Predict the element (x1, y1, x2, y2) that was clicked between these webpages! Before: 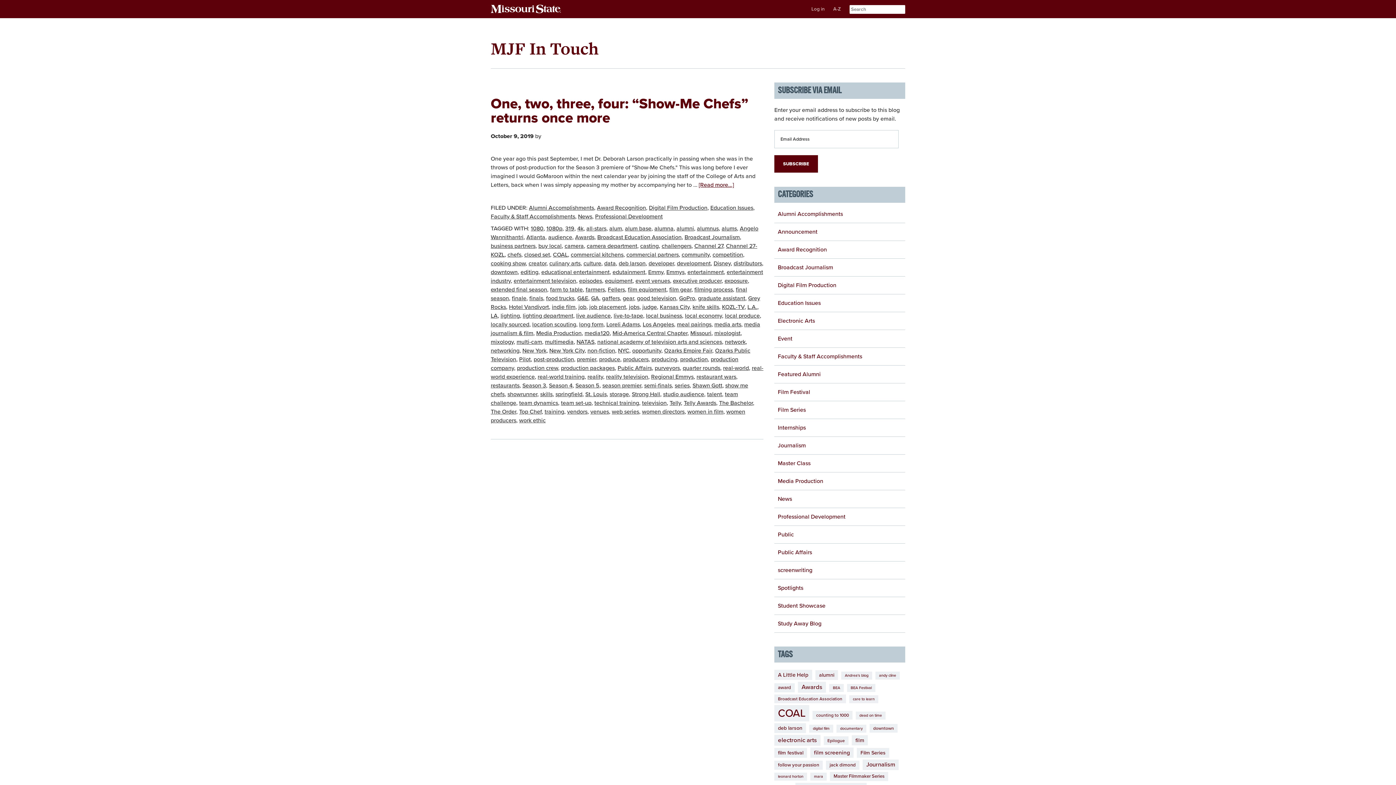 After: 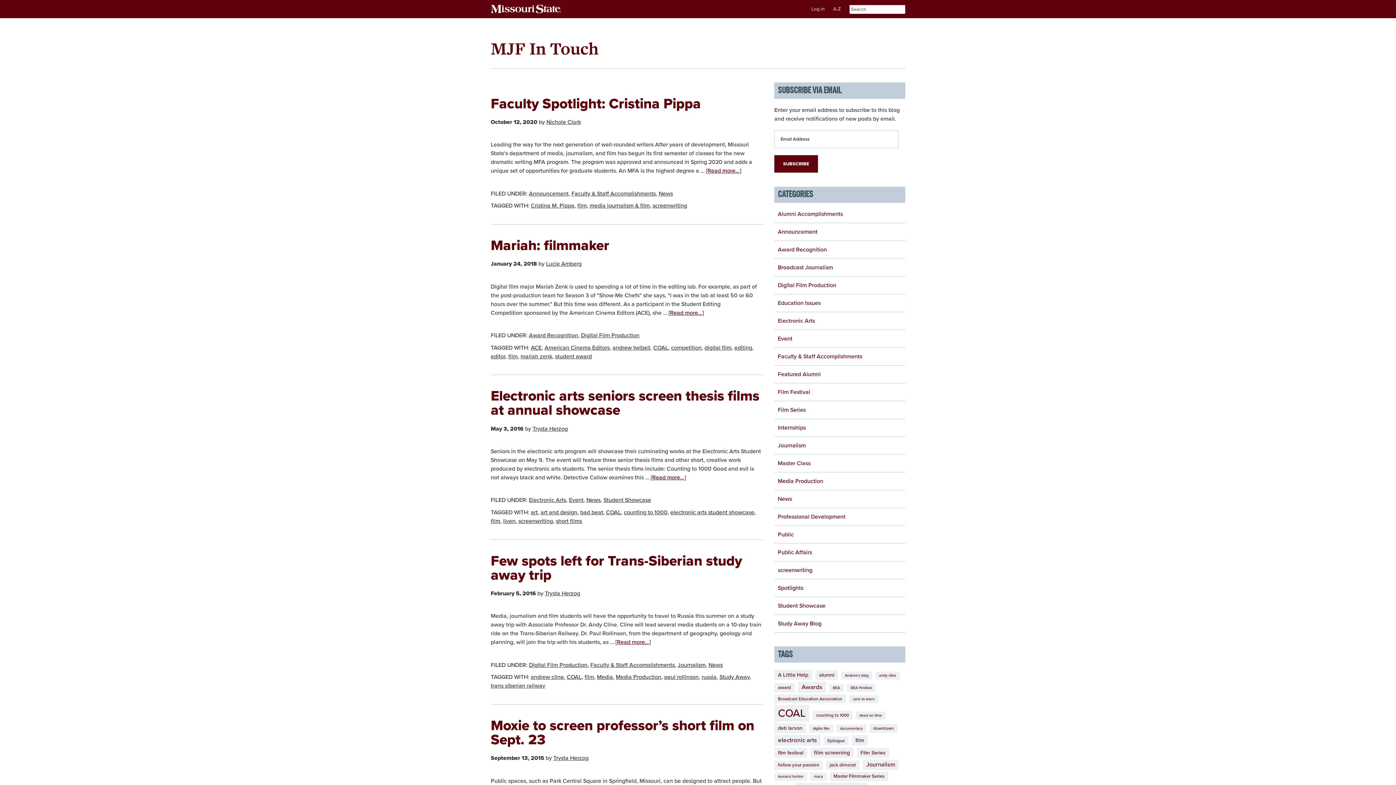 Action: bbox: (852, 735, 868, 745) label: film (7 items)